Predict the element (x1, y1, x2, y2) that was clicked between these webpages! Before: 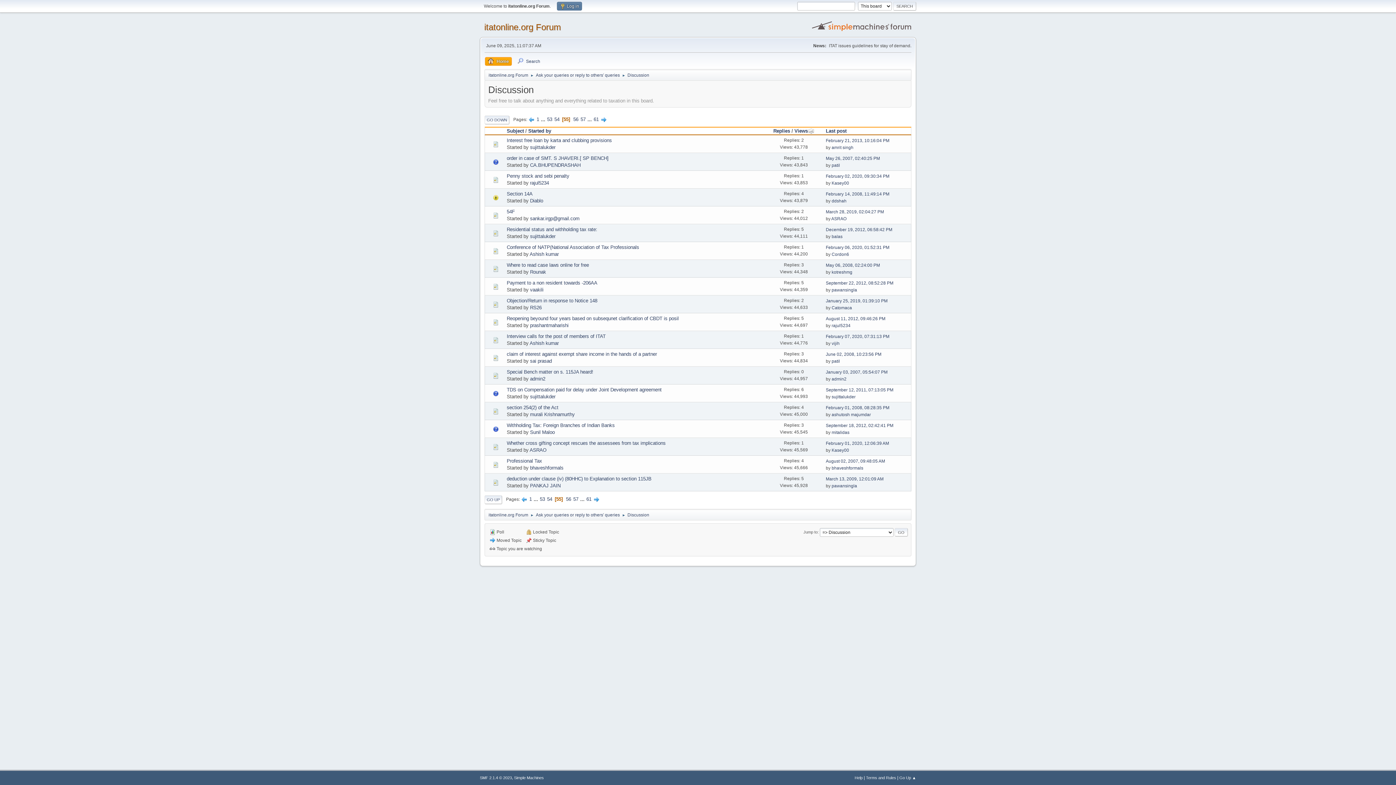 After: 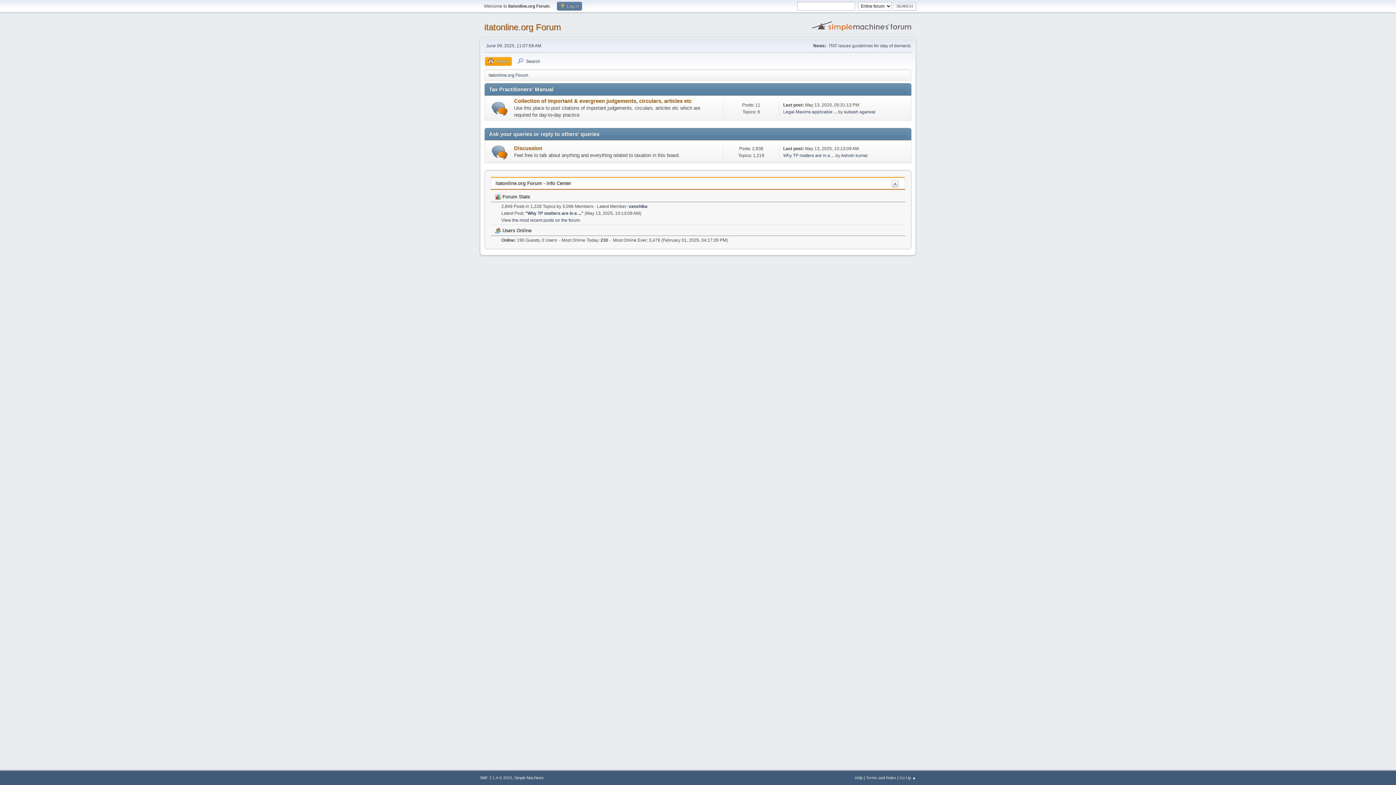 Action: label: Home bbox: (485, 57, 512, 65)